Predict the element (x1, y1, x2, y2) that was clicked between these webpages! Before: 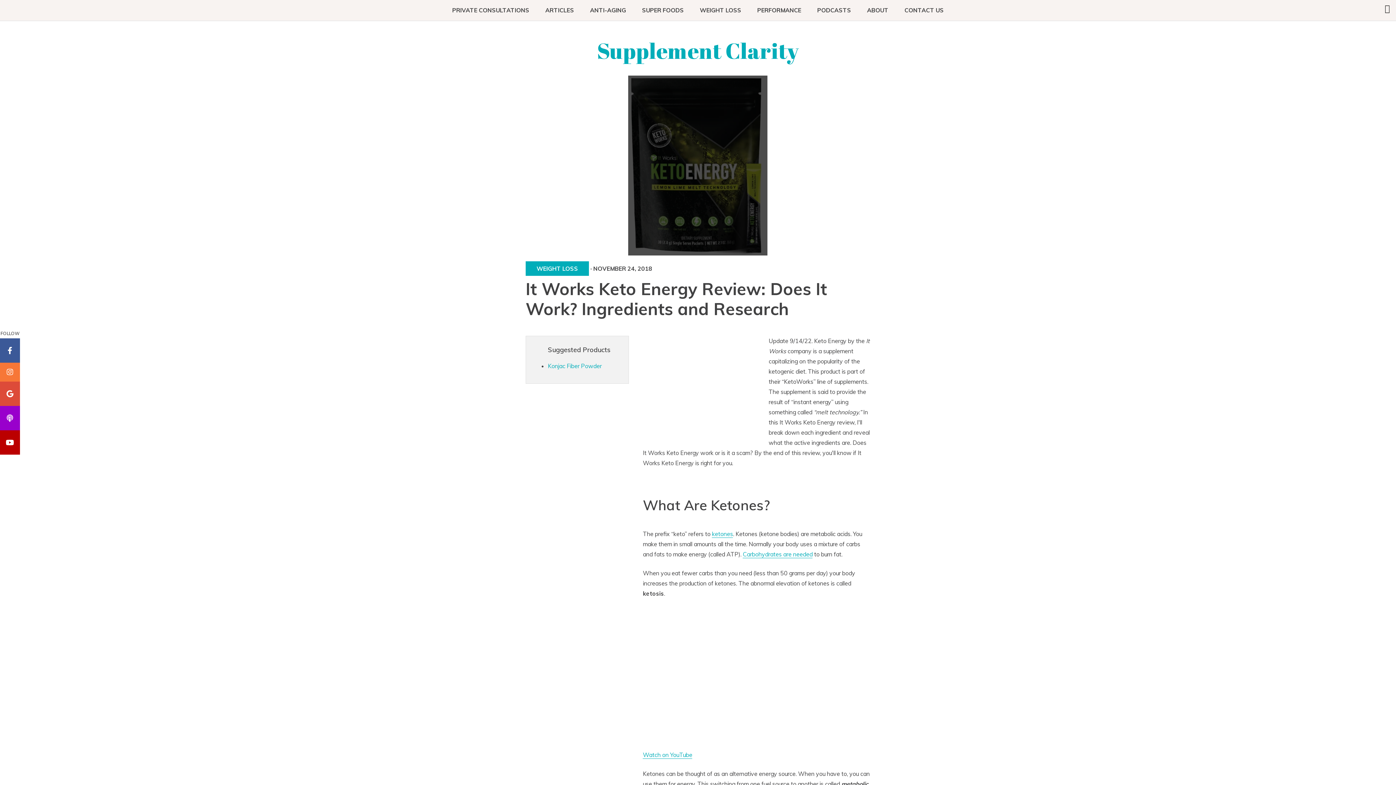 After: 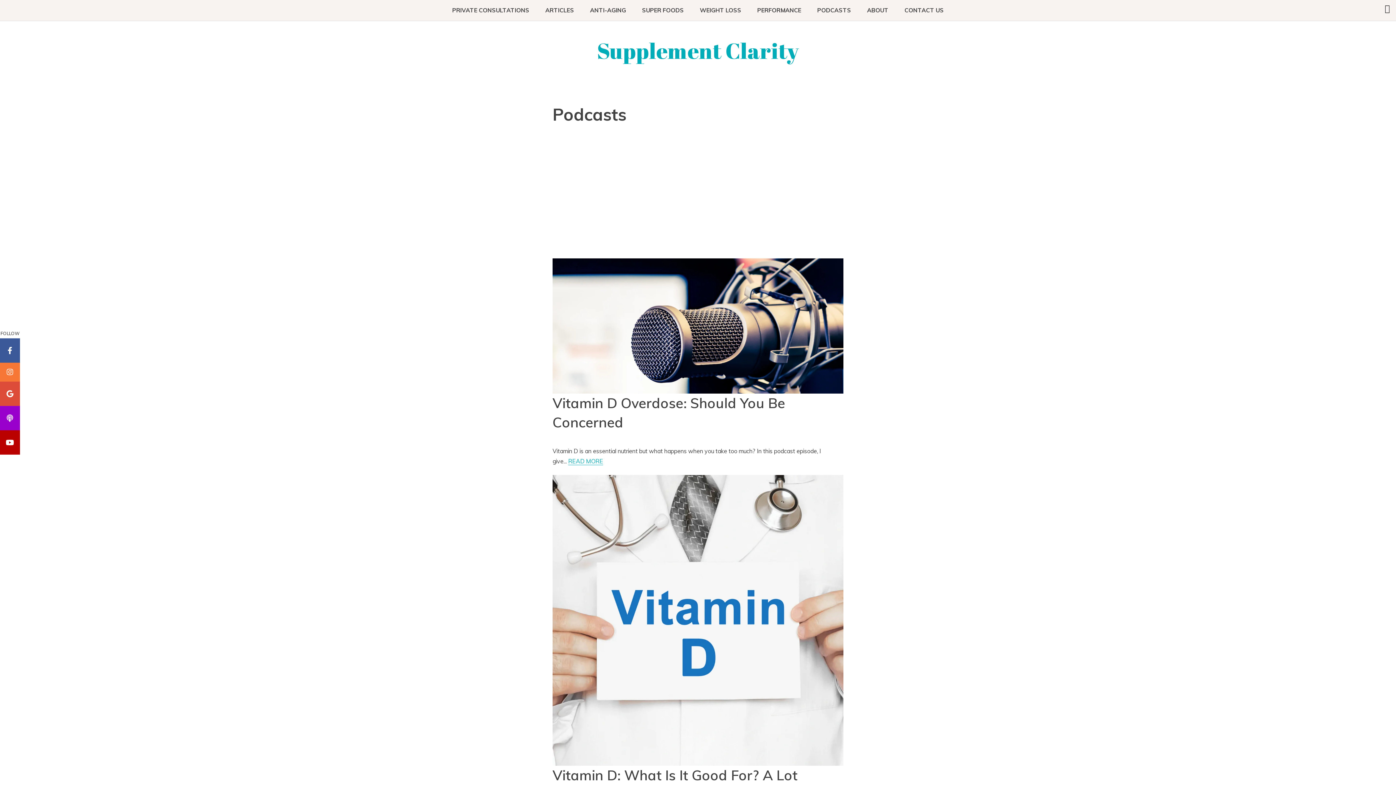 Action: label: PODCASTS bbox: (810, 0, 858, 20)